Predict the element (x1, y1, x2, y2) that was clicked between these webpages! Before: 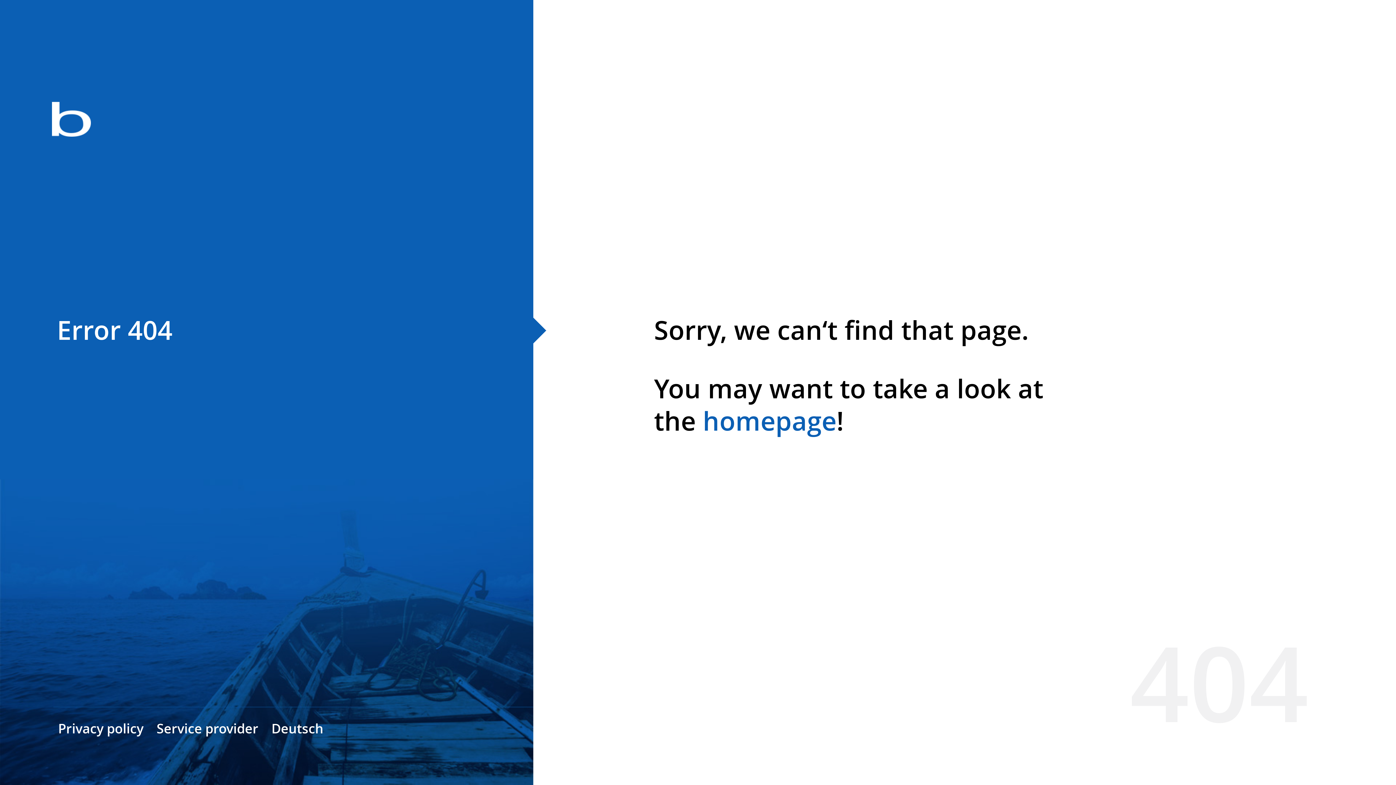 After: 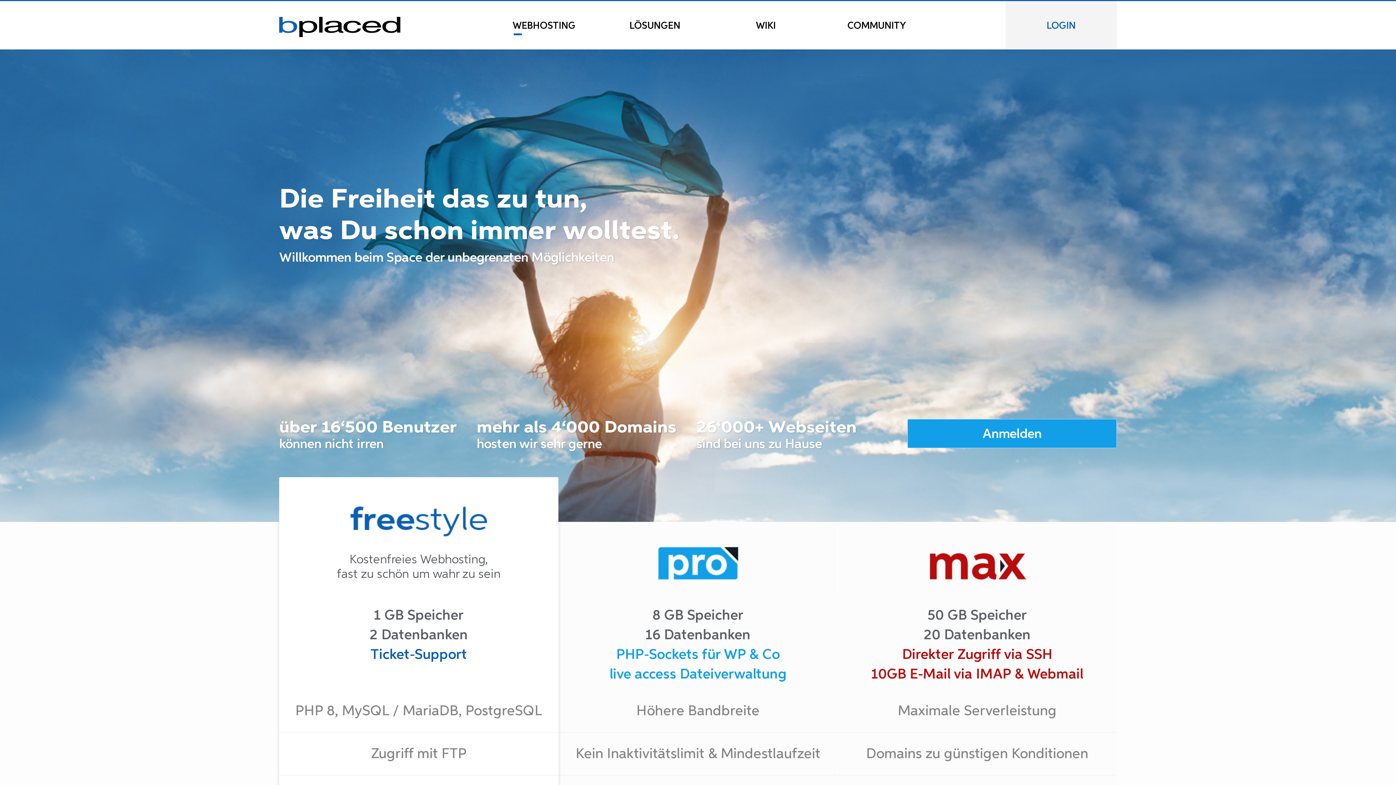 Action: bbox: (702, 403, 836, 438) label: homepage